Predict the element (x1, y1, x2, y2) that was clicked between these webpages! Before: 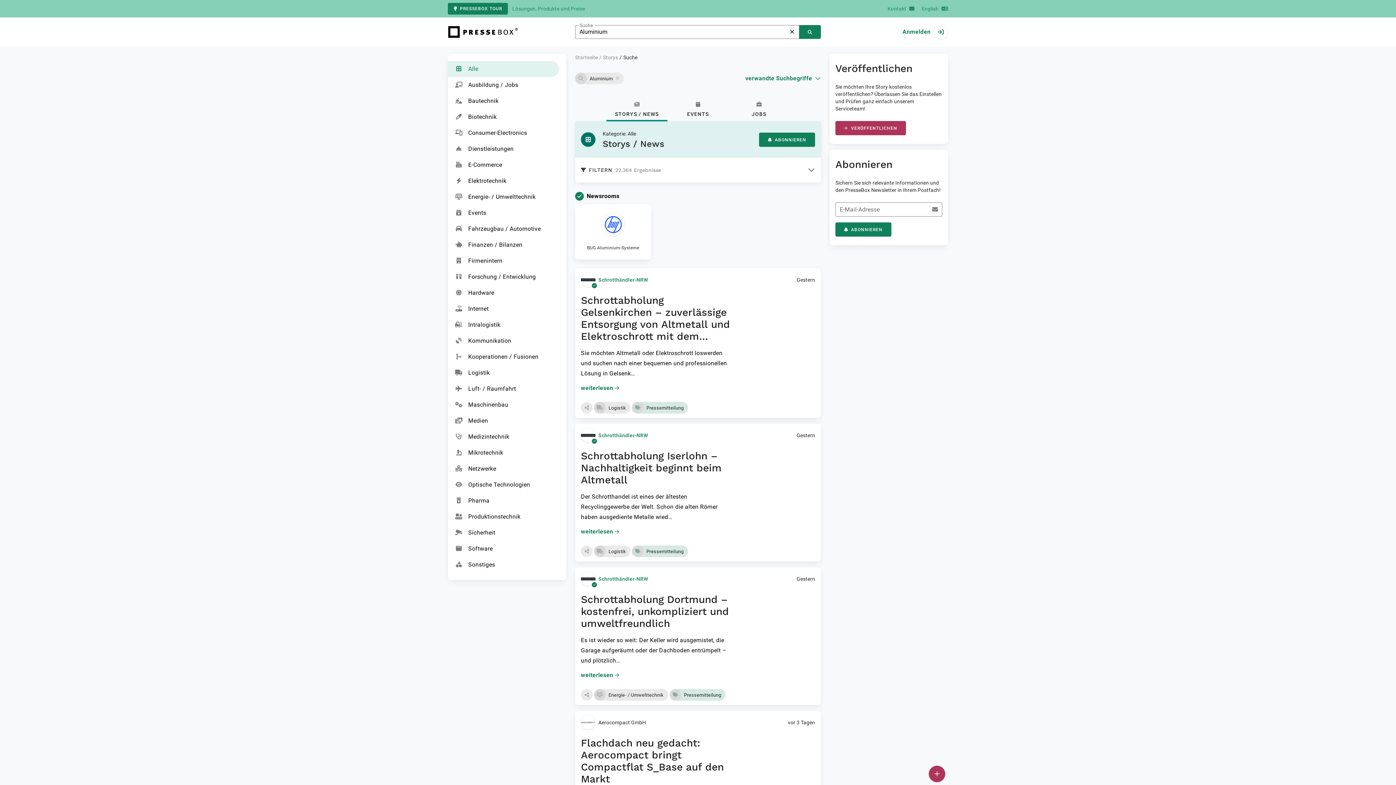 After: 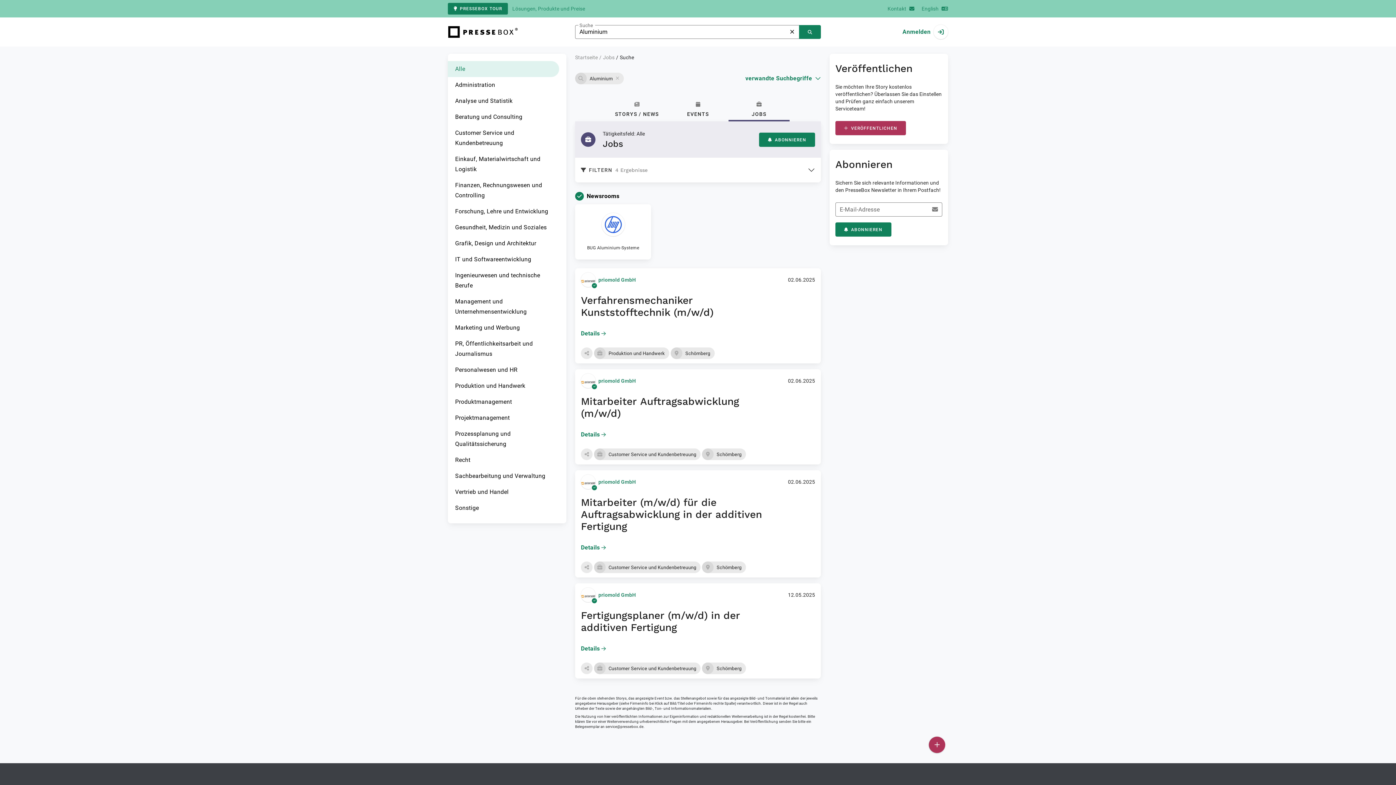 Action: label: JOBS bbox: (728, 96, 789, 121)